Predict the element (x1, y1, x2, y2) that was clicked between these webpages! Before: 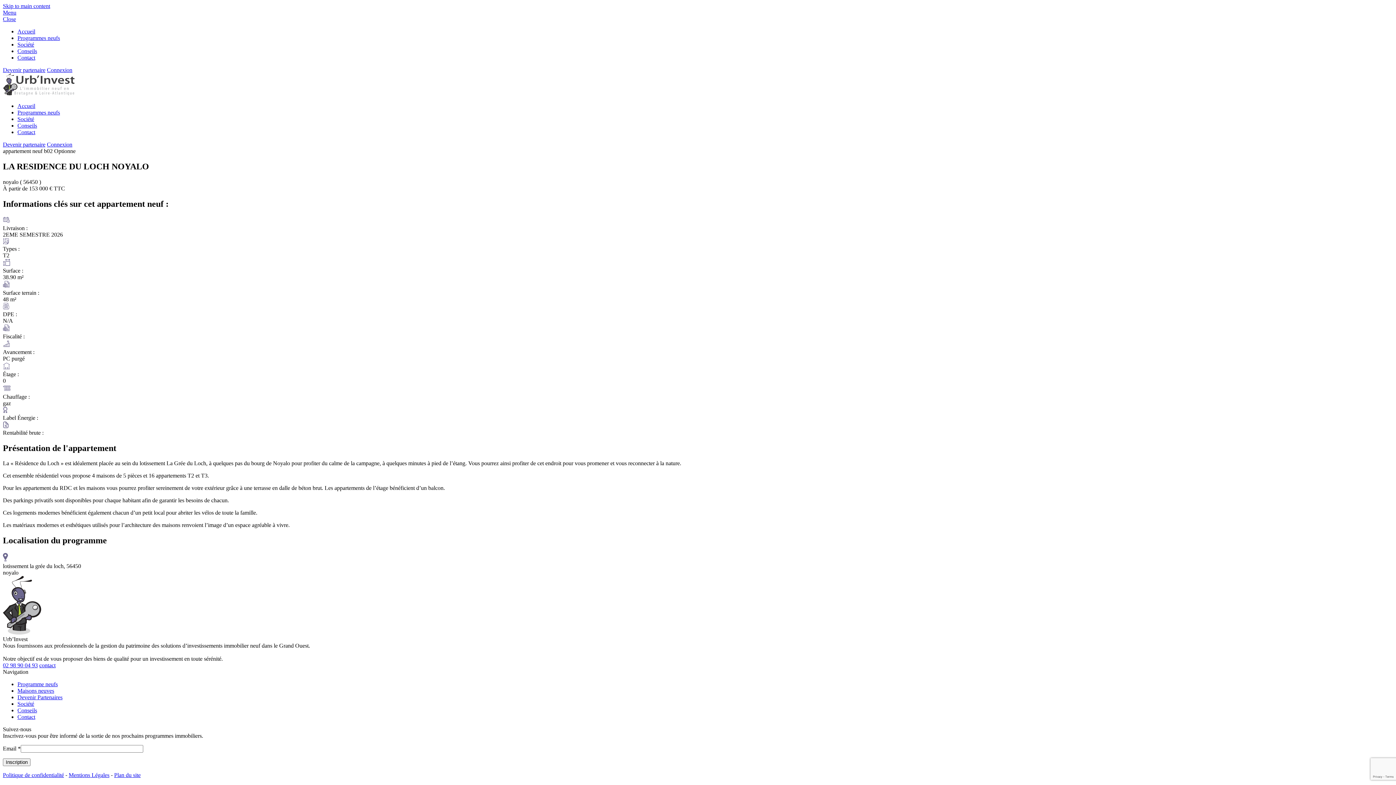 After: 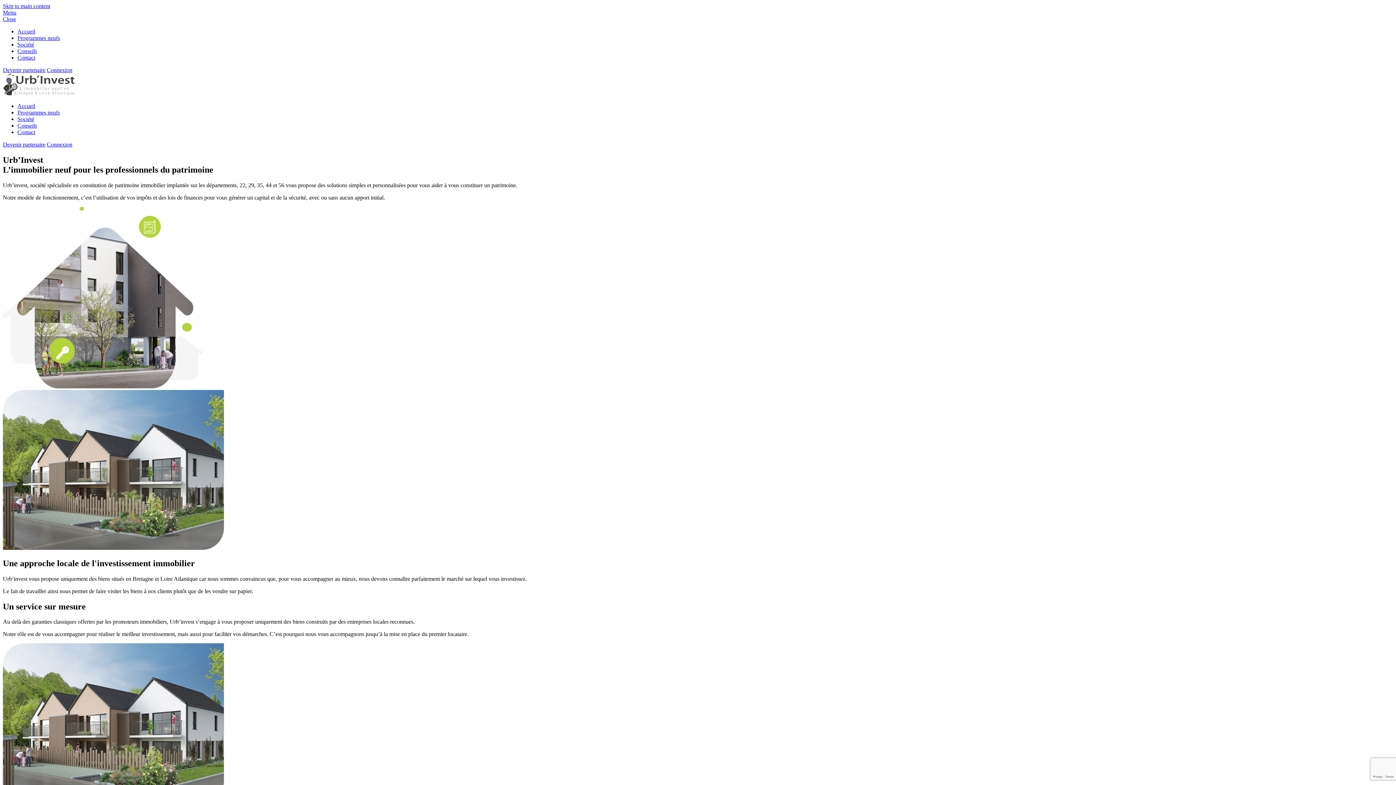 Action: label: Société bbox: (17, 701, 34, 707)